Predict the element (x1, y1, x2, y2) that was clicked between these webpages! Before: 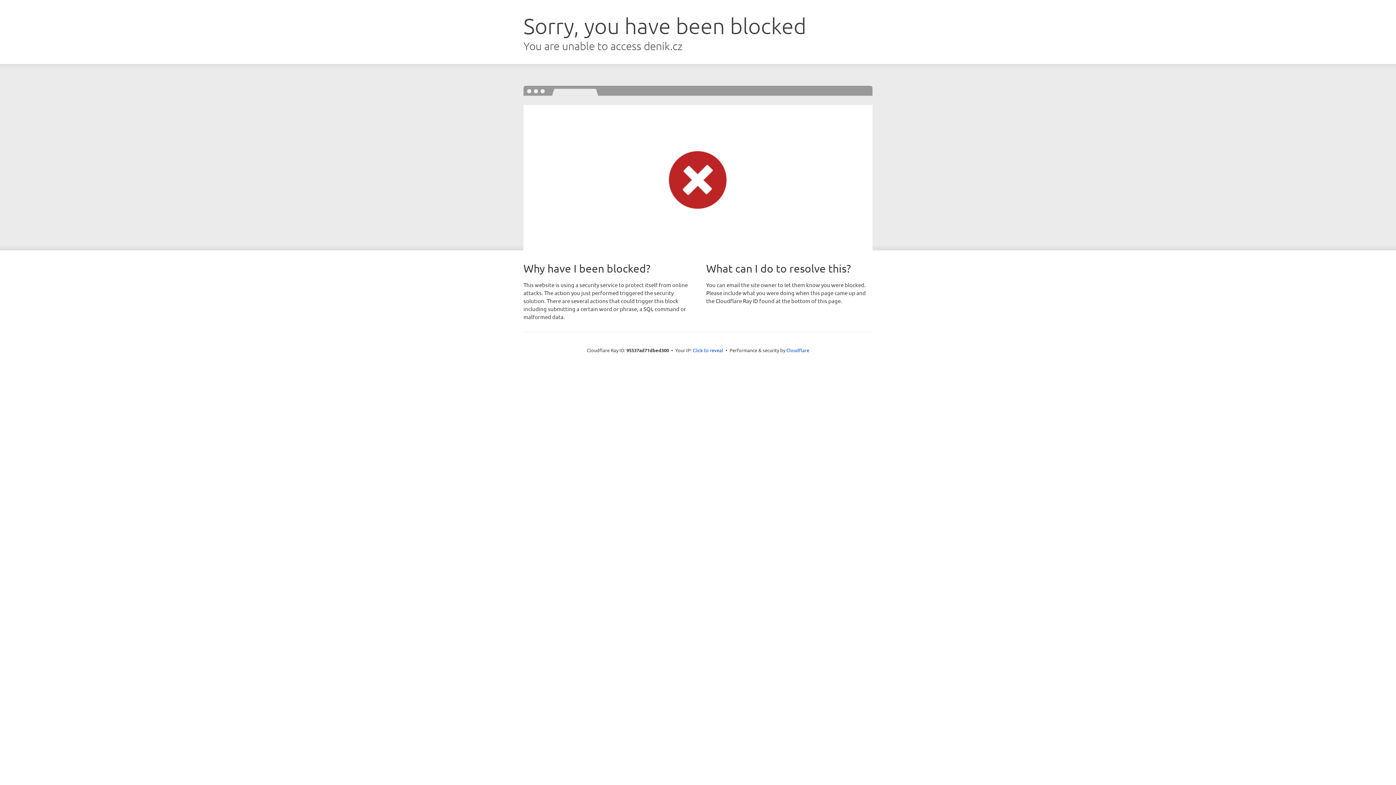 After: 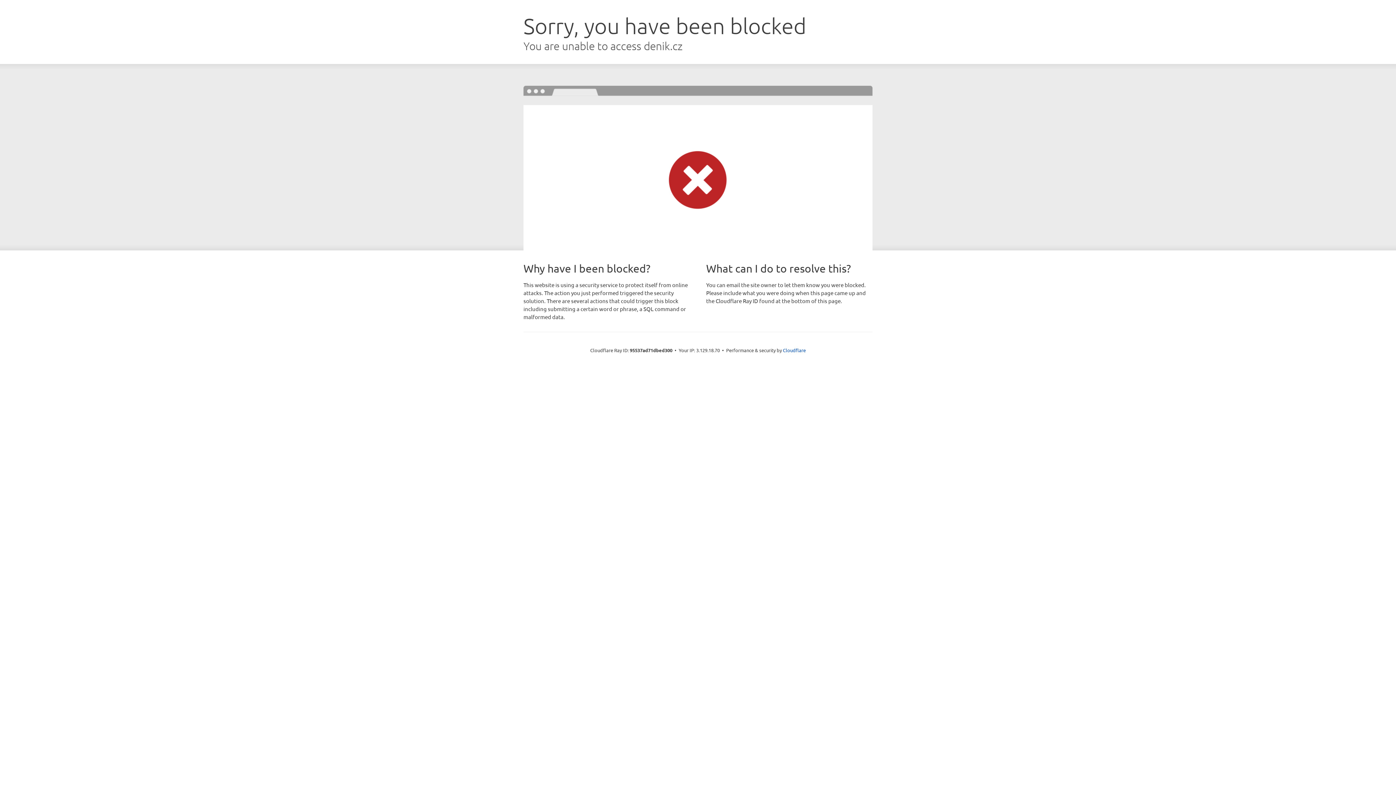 Action: bbox: (692, 346, 723, 353) label: Click to reveal